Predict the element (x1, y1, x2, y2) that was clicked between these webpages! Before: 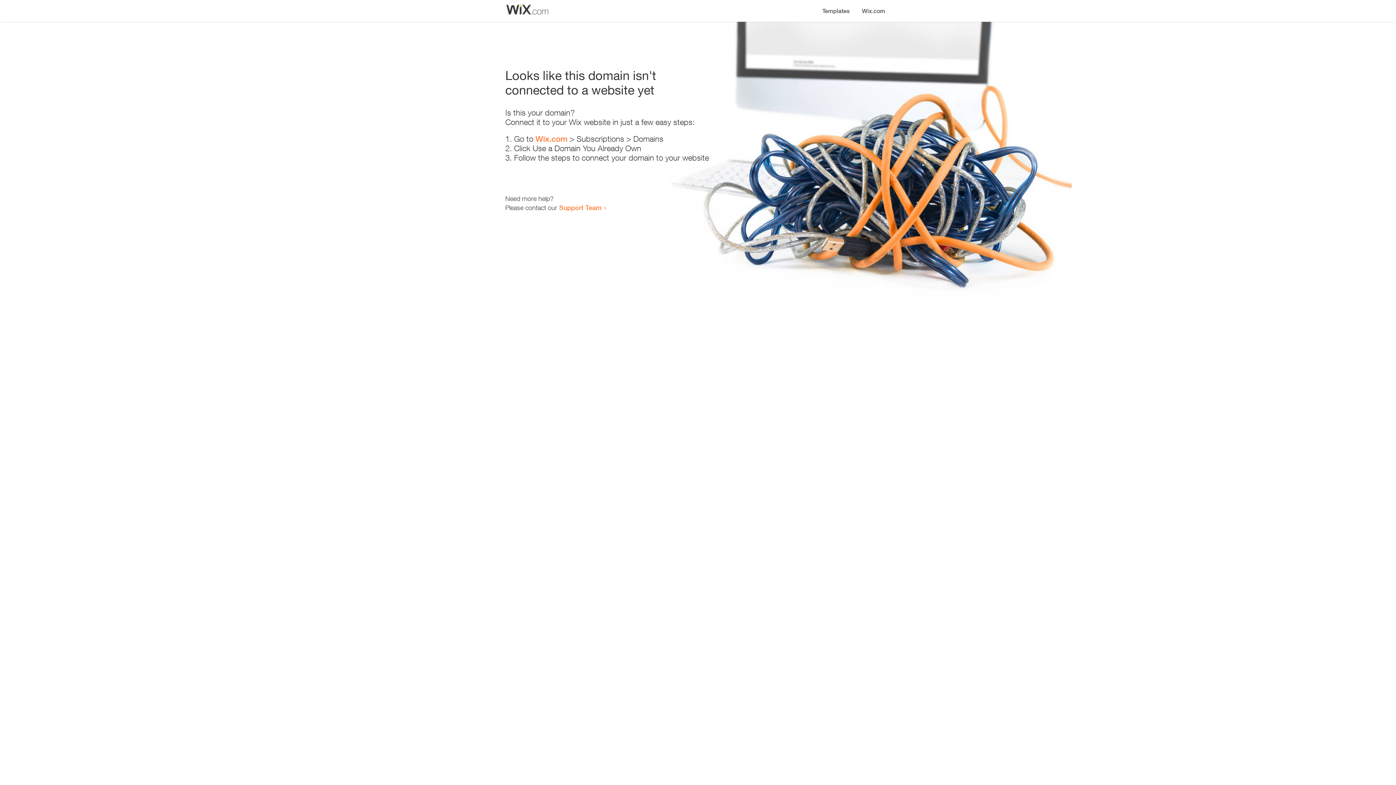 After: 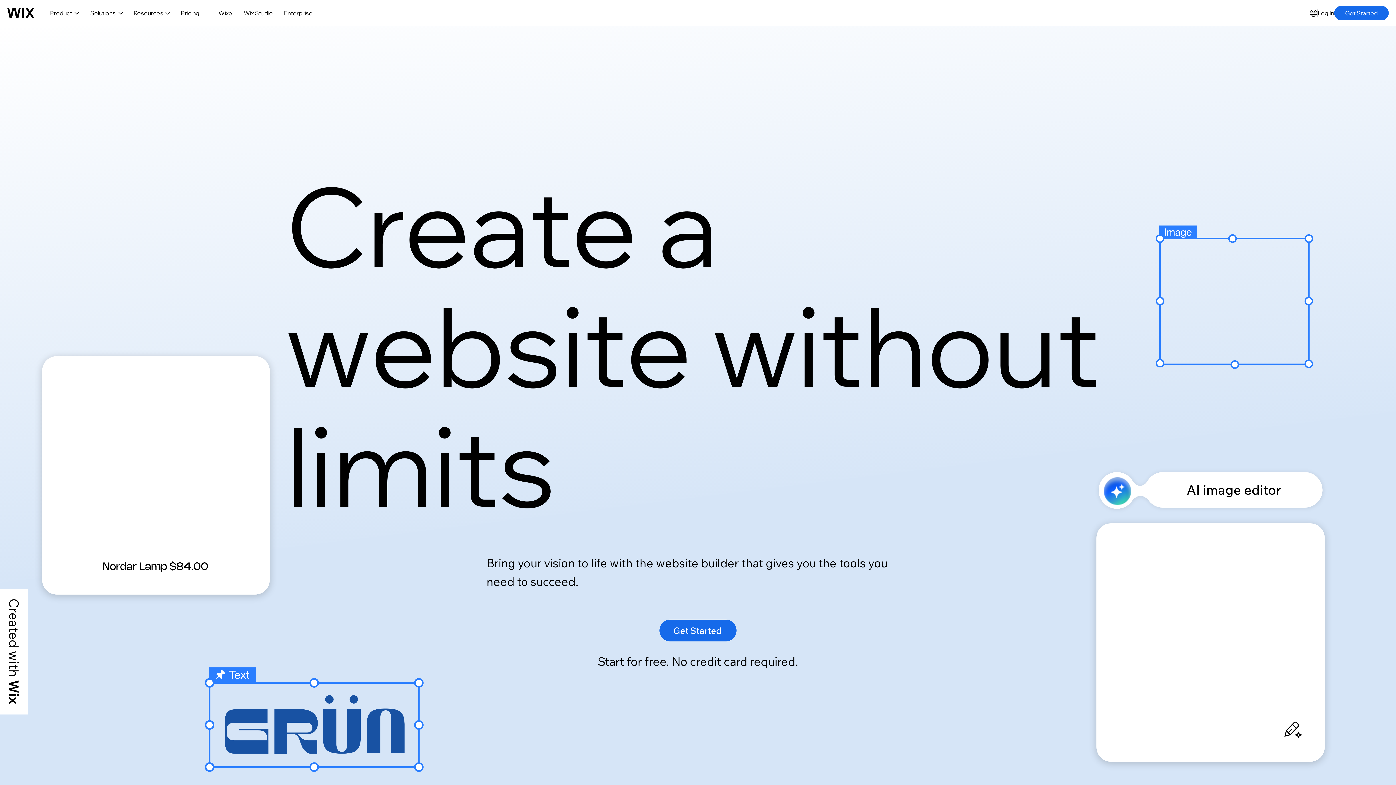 Action: label: Wix.com bbox: (856, 0, 890, 14)